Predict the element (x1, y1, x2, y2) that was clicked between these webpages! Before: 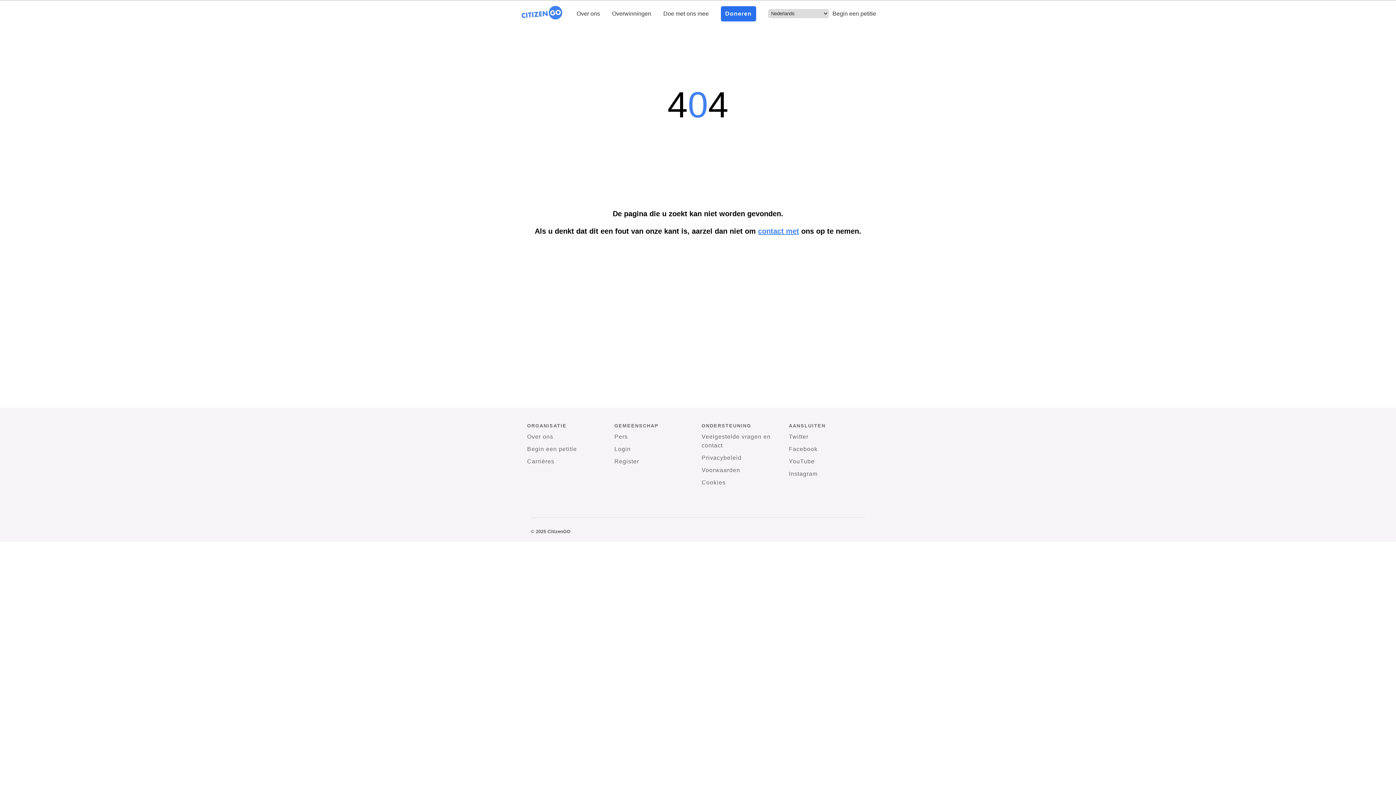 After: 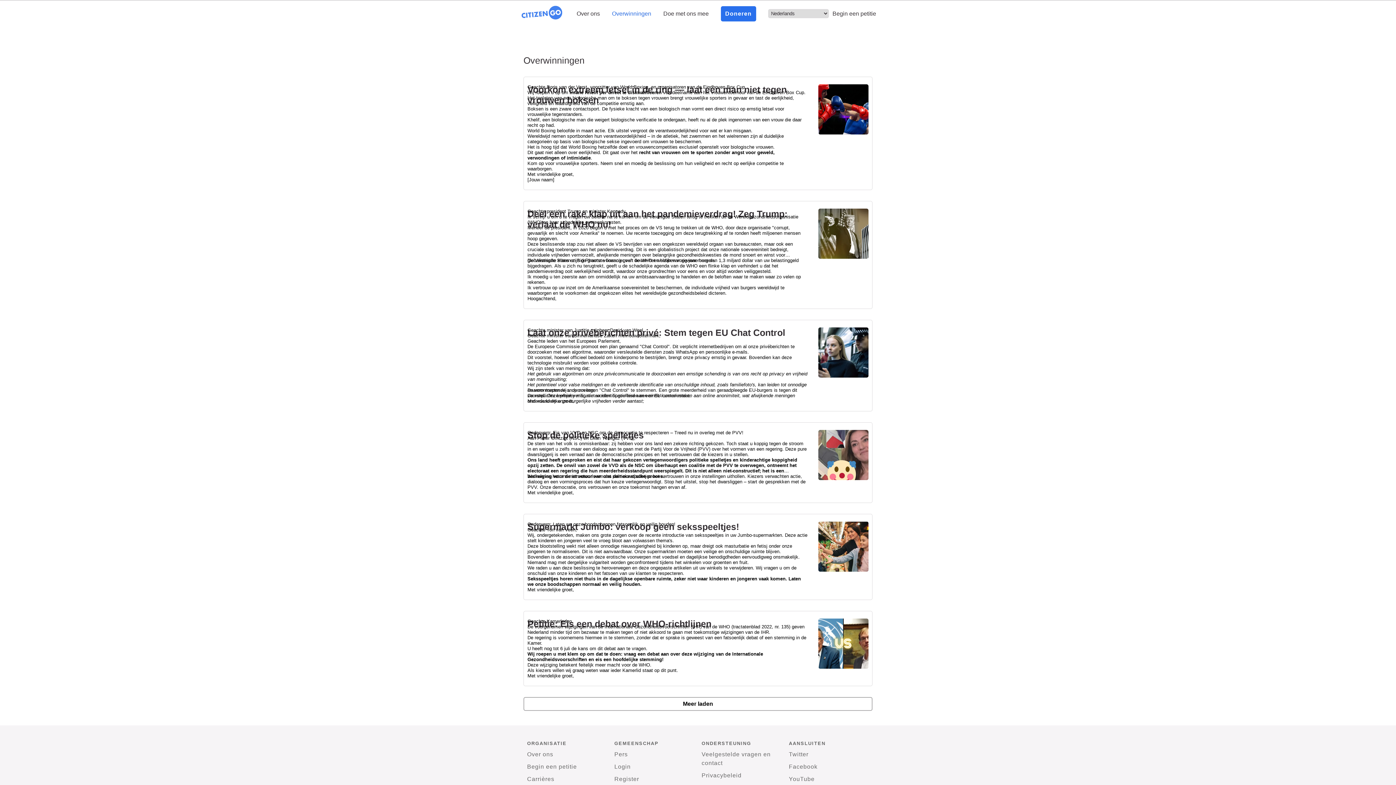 Action: bbox: (612, 10, 651, 16) label: Overwinningen